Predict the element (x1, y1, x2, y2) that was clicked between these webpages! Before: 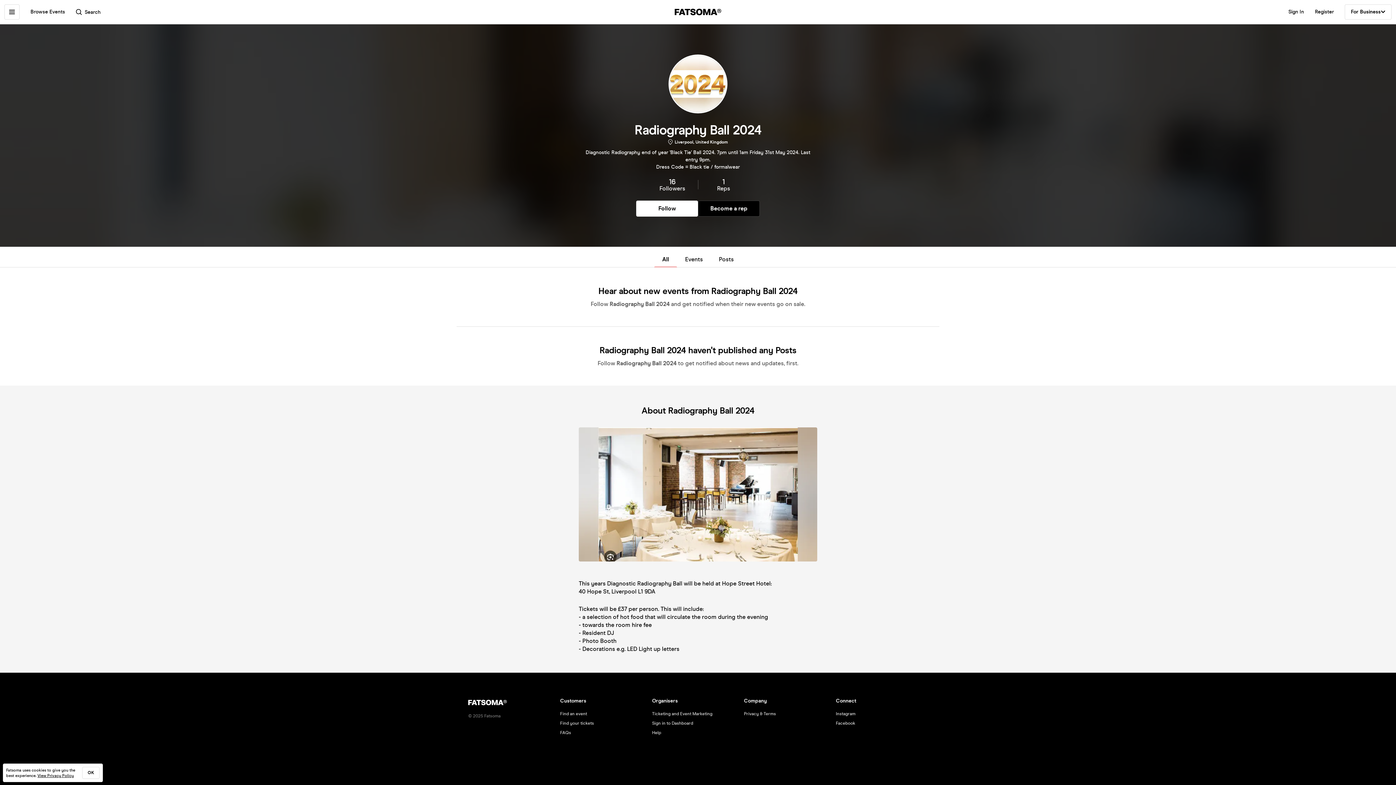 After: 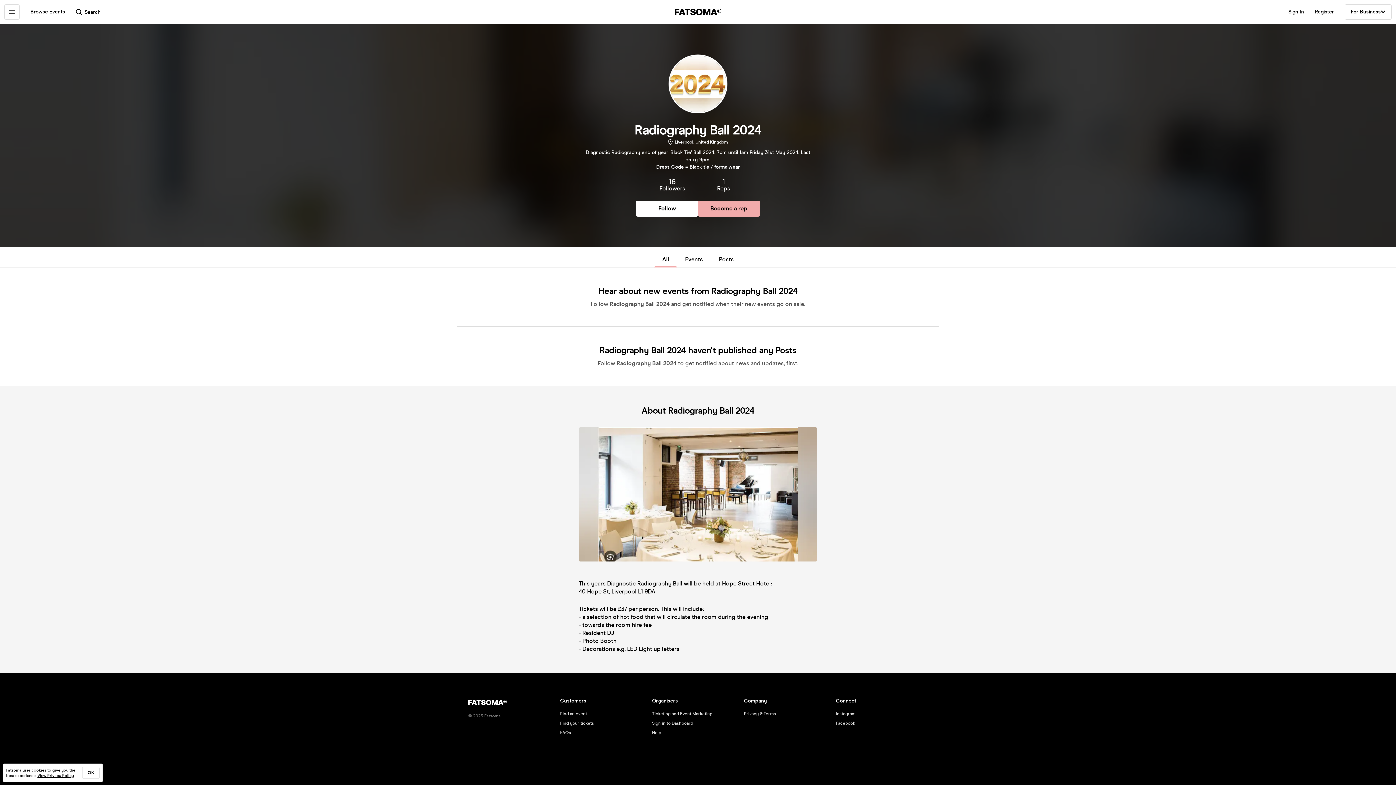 Action: label: Become a rep bbox: (698, 200, 760, 216)